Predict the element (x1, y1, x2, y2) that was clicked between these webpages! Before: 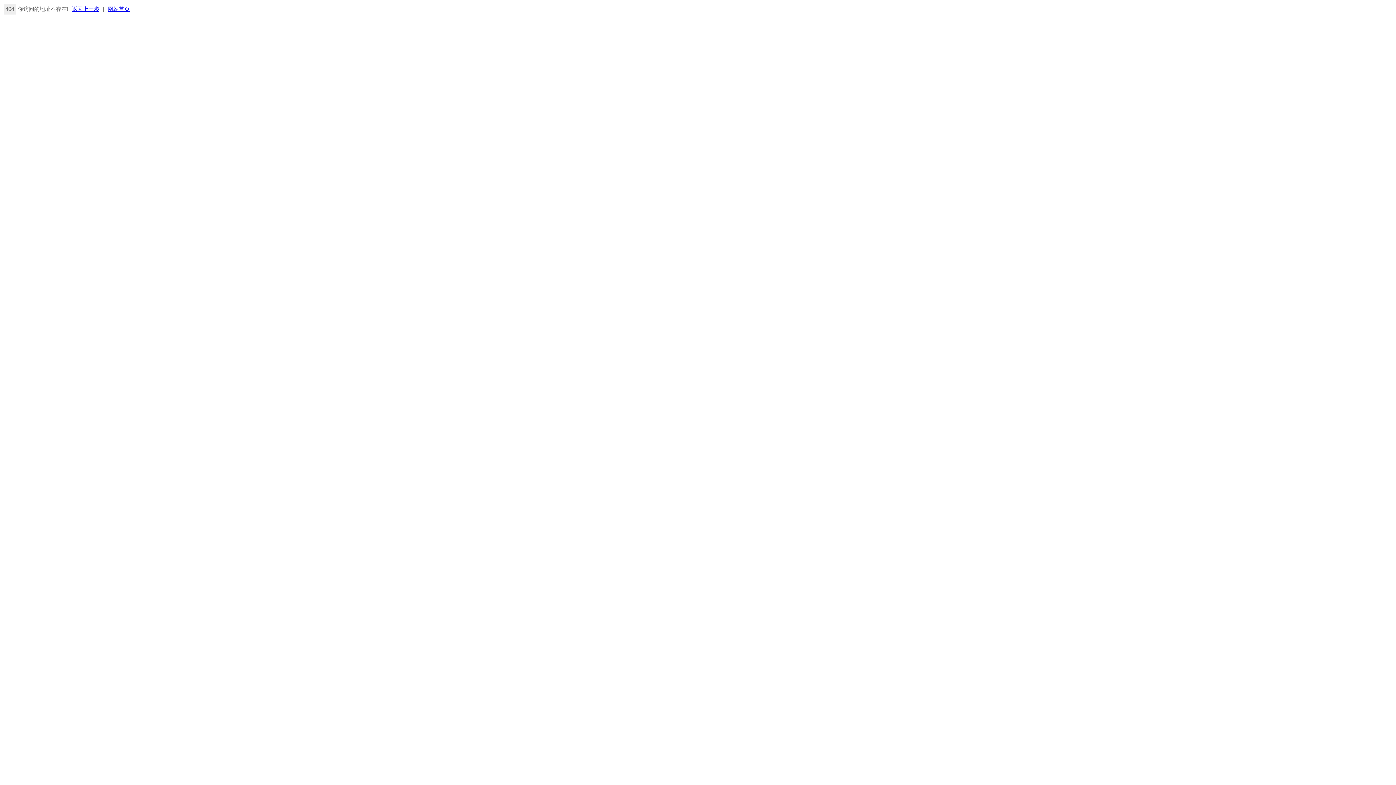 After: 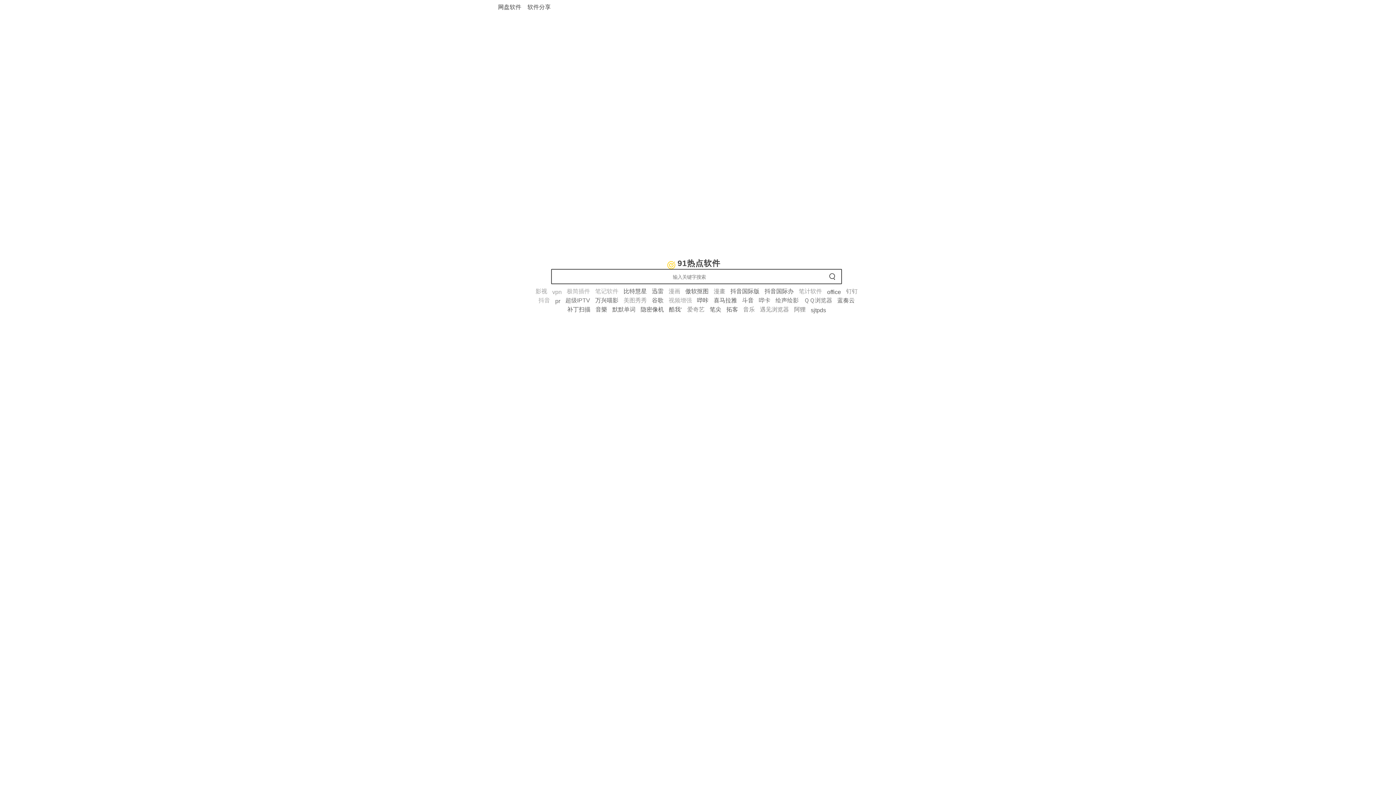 Action: bbox: (108, 5, 129, 12) label: 网站首页